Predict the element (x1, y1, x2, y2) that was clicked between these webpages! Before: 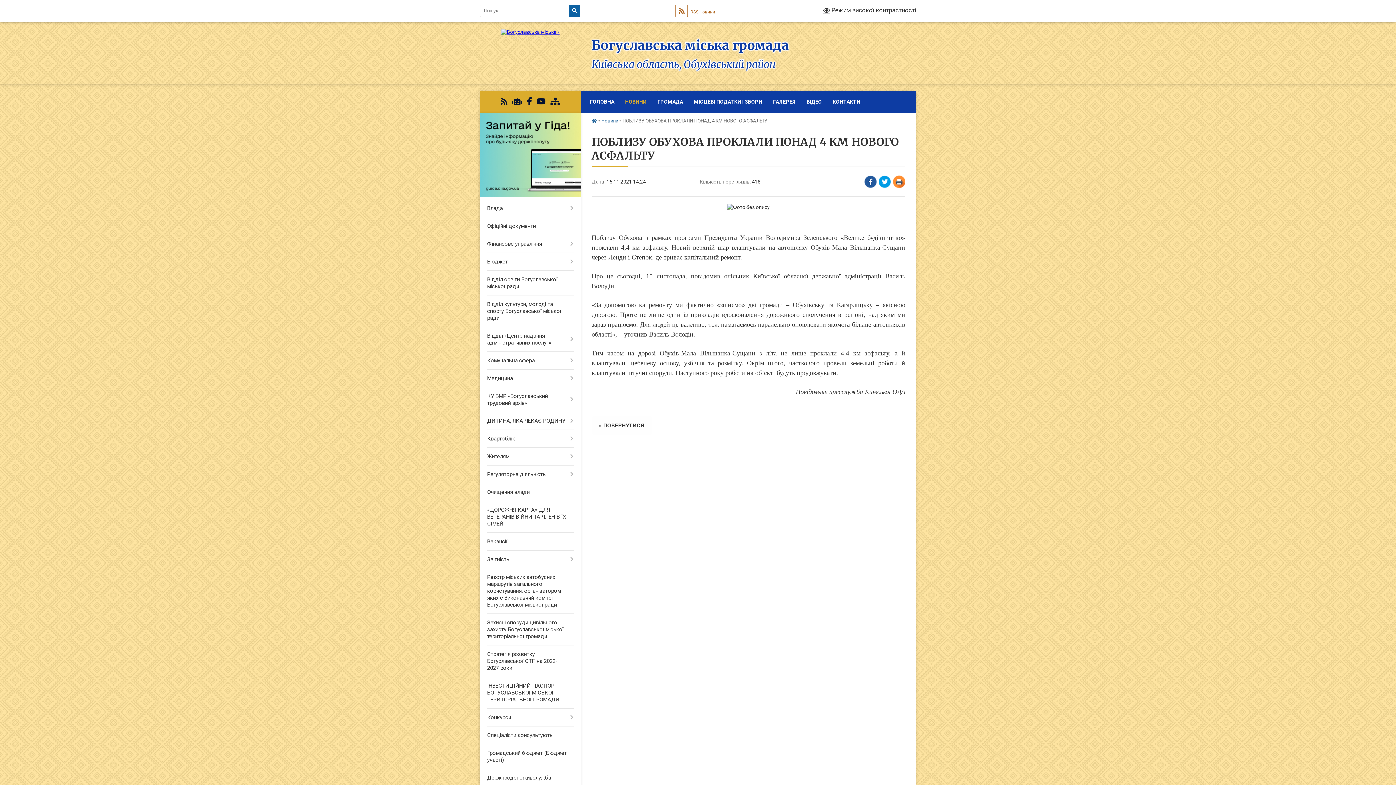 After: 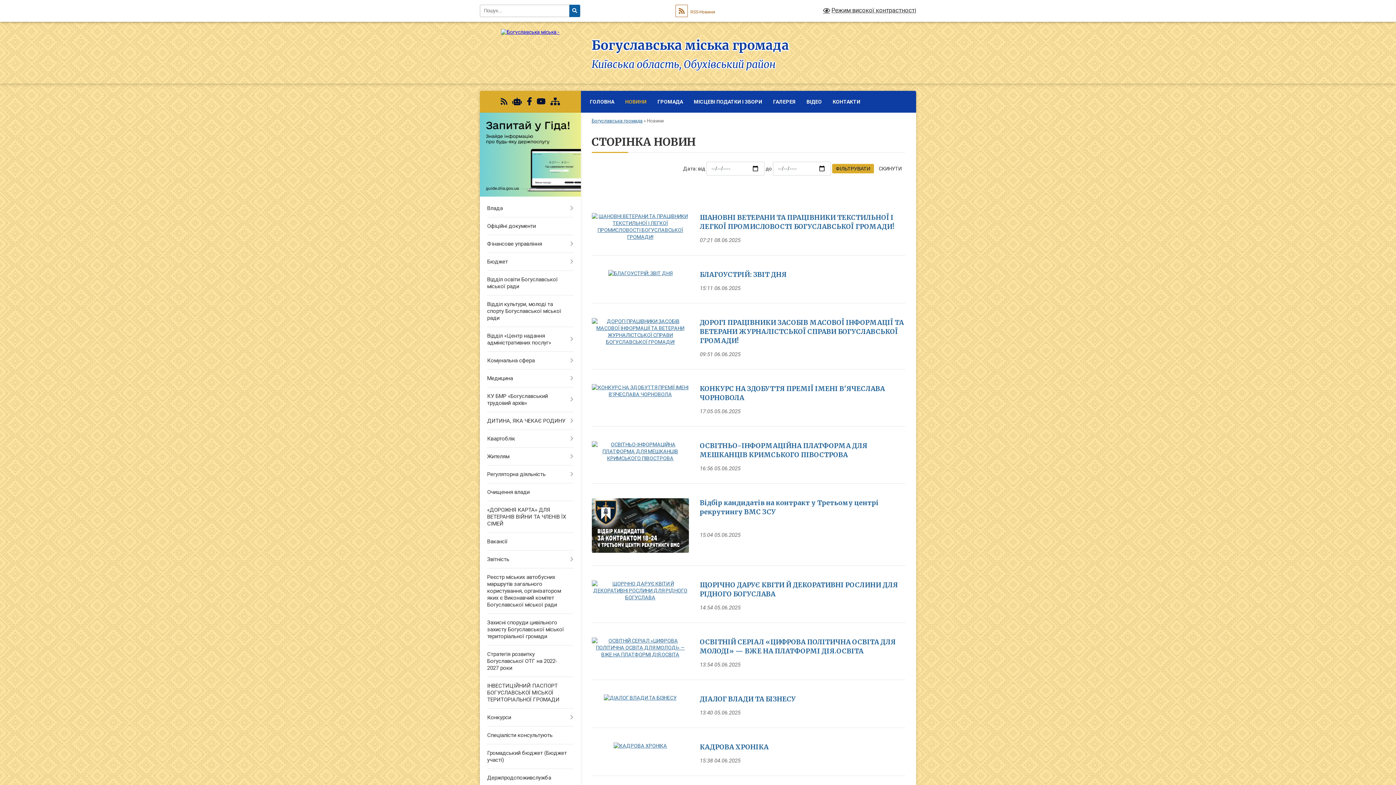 Action: label: « ПОВЕРНУТИСЯ bbox: (591, 416, 651, 434)